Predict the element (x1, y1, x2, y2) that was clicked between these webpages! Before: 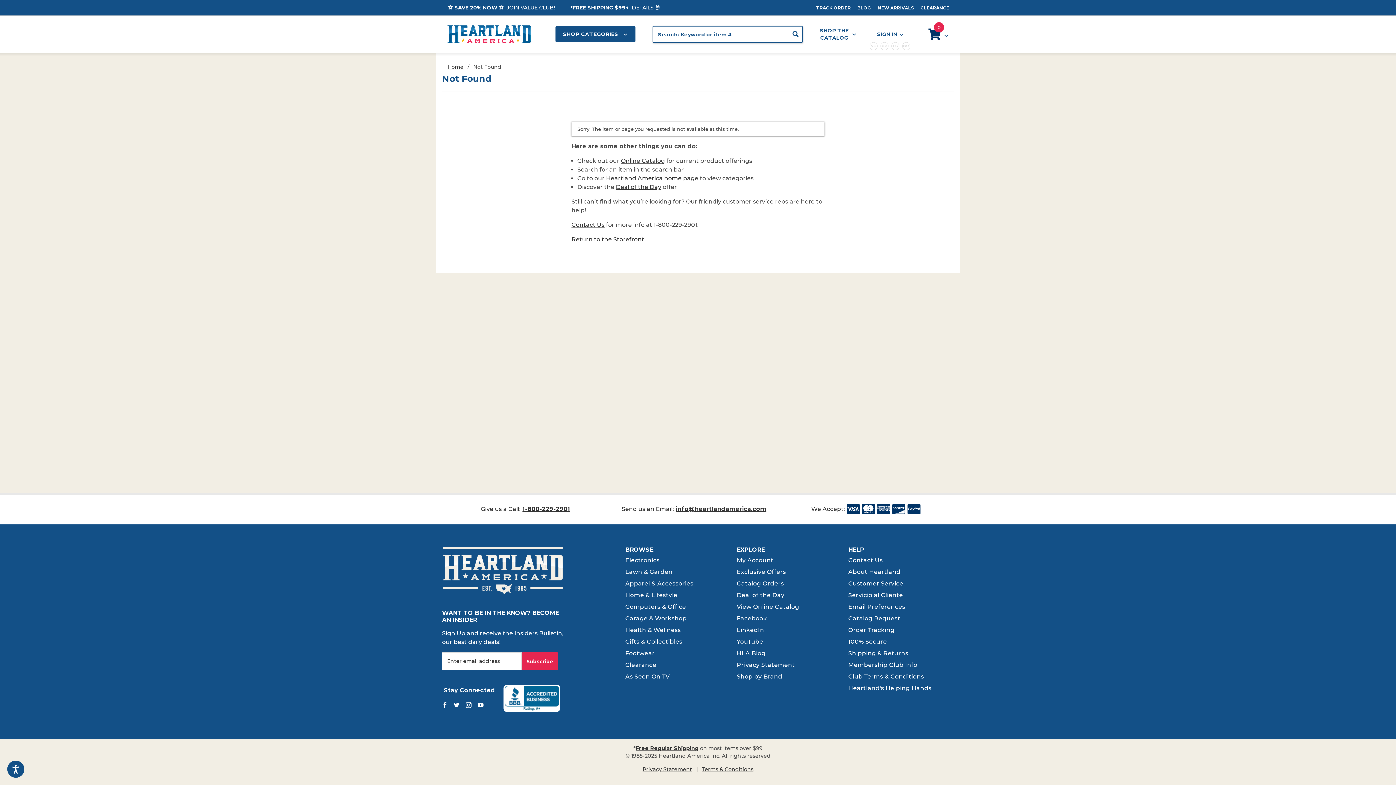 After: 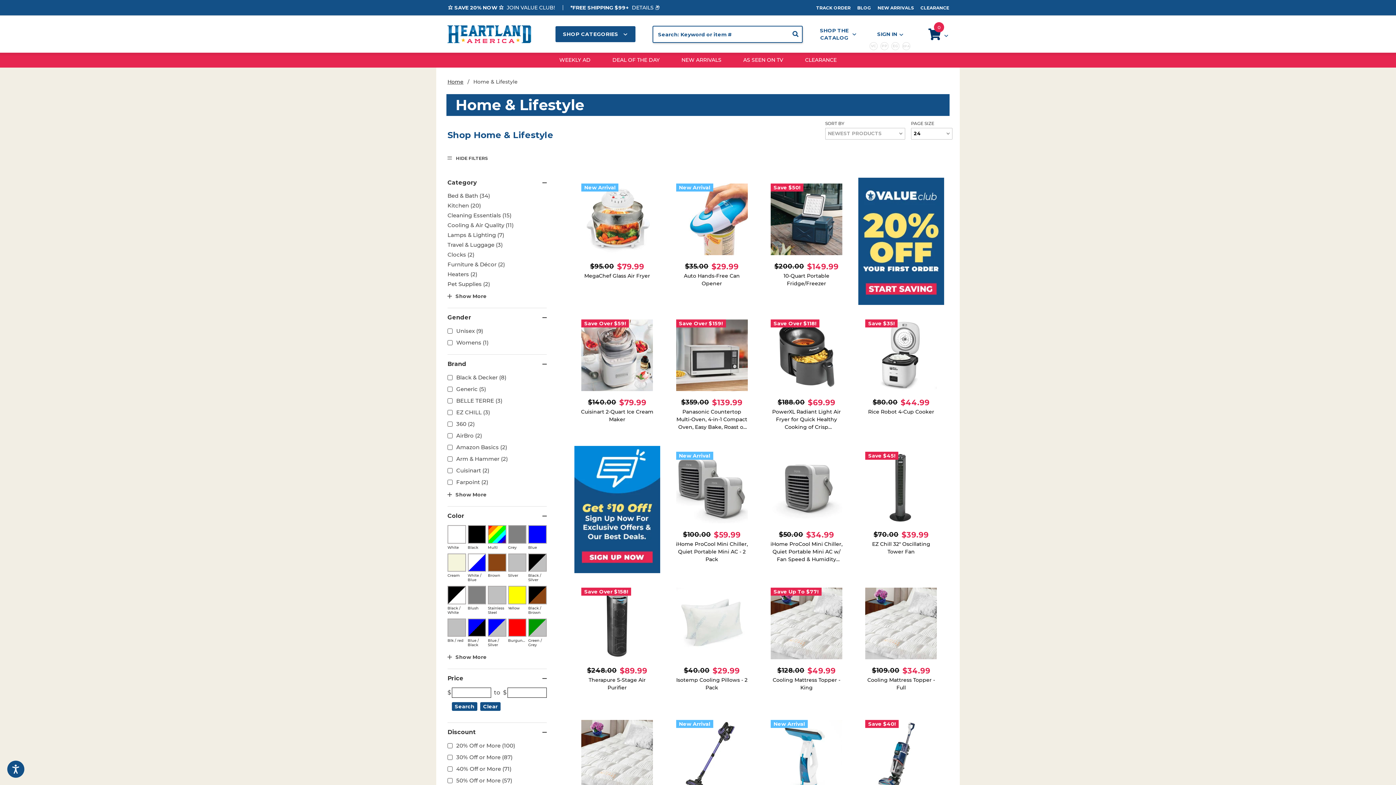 Action: bbox: (625, 589, 677, 601) label: Home & Lifestyle